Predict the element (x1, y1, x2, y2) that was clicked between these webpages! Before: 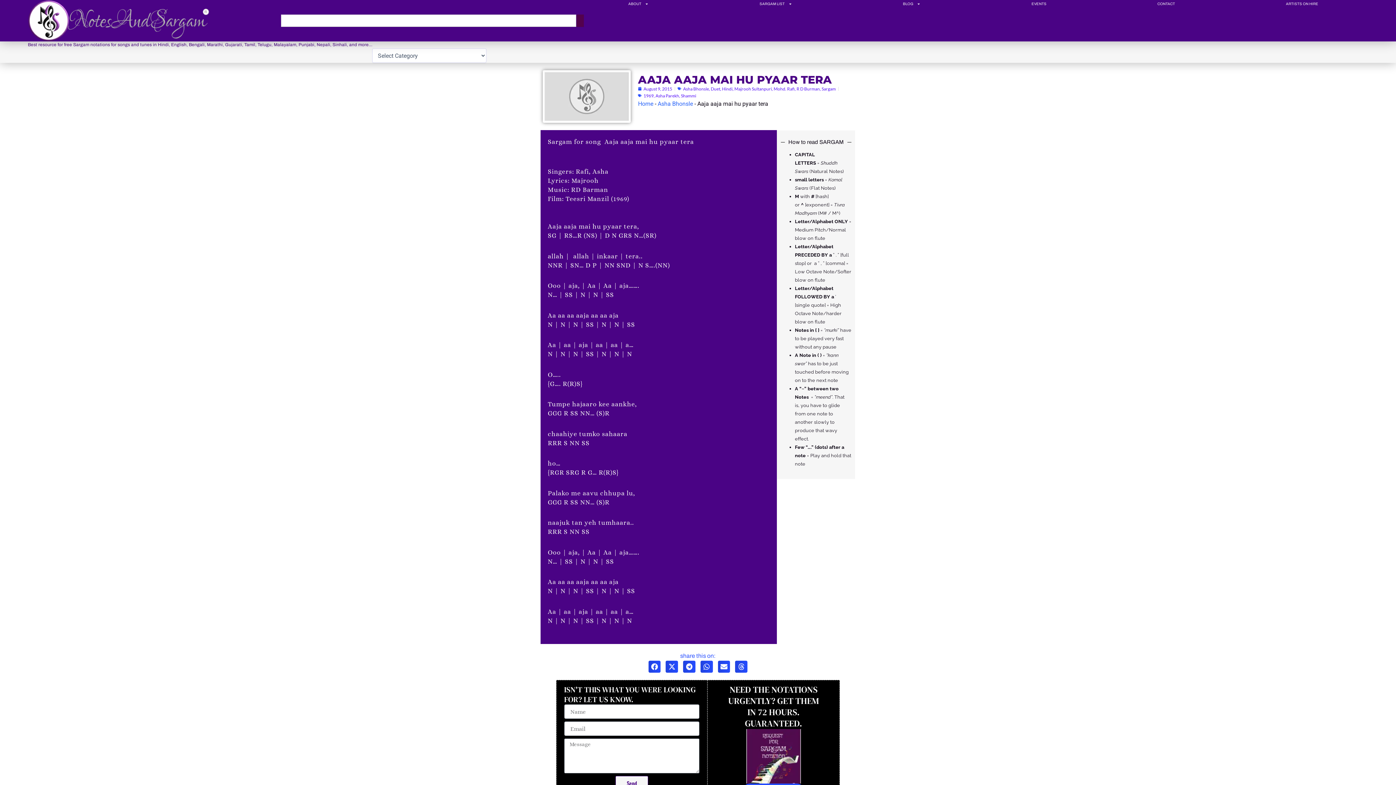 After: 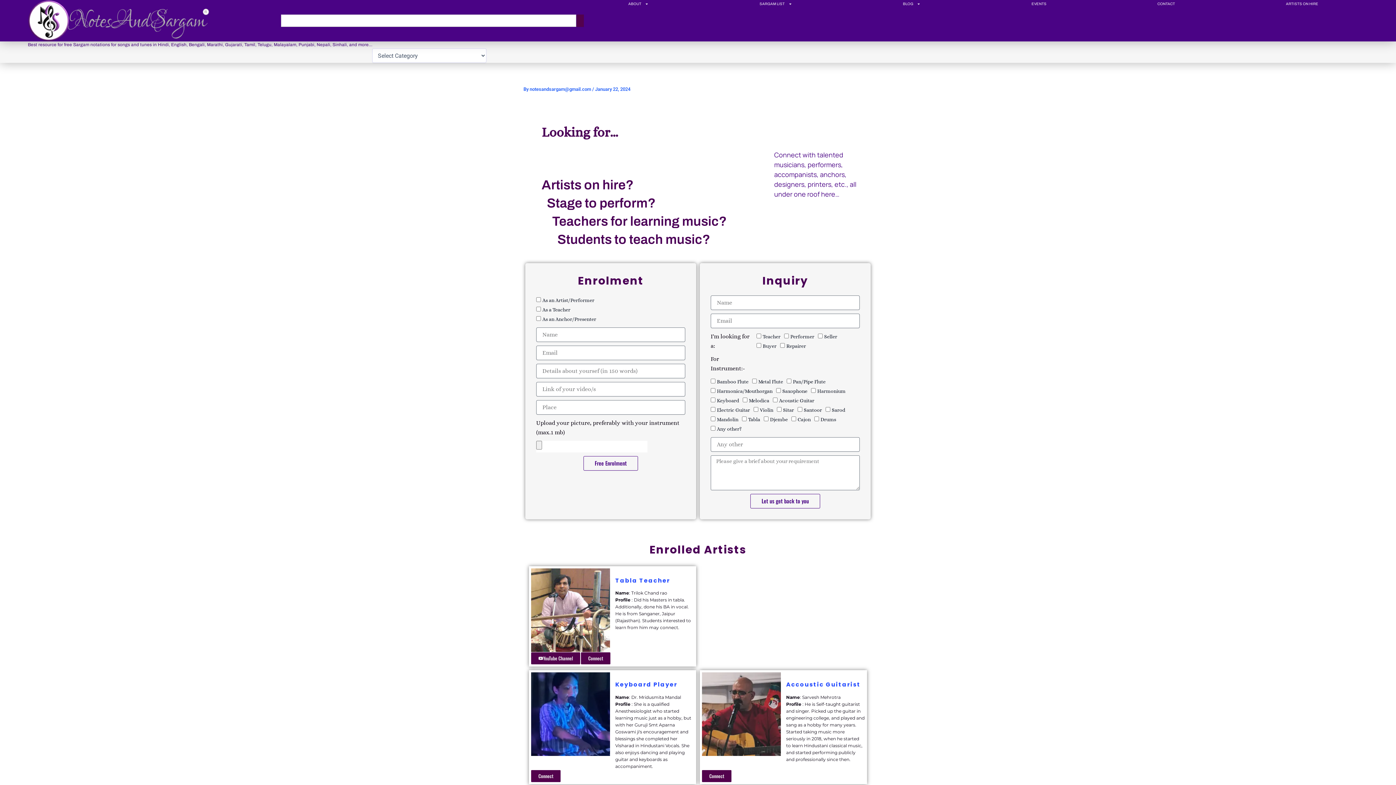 Action: bbox: (1230, 0, 1374, 8) label: ARTISTS ON HIRE